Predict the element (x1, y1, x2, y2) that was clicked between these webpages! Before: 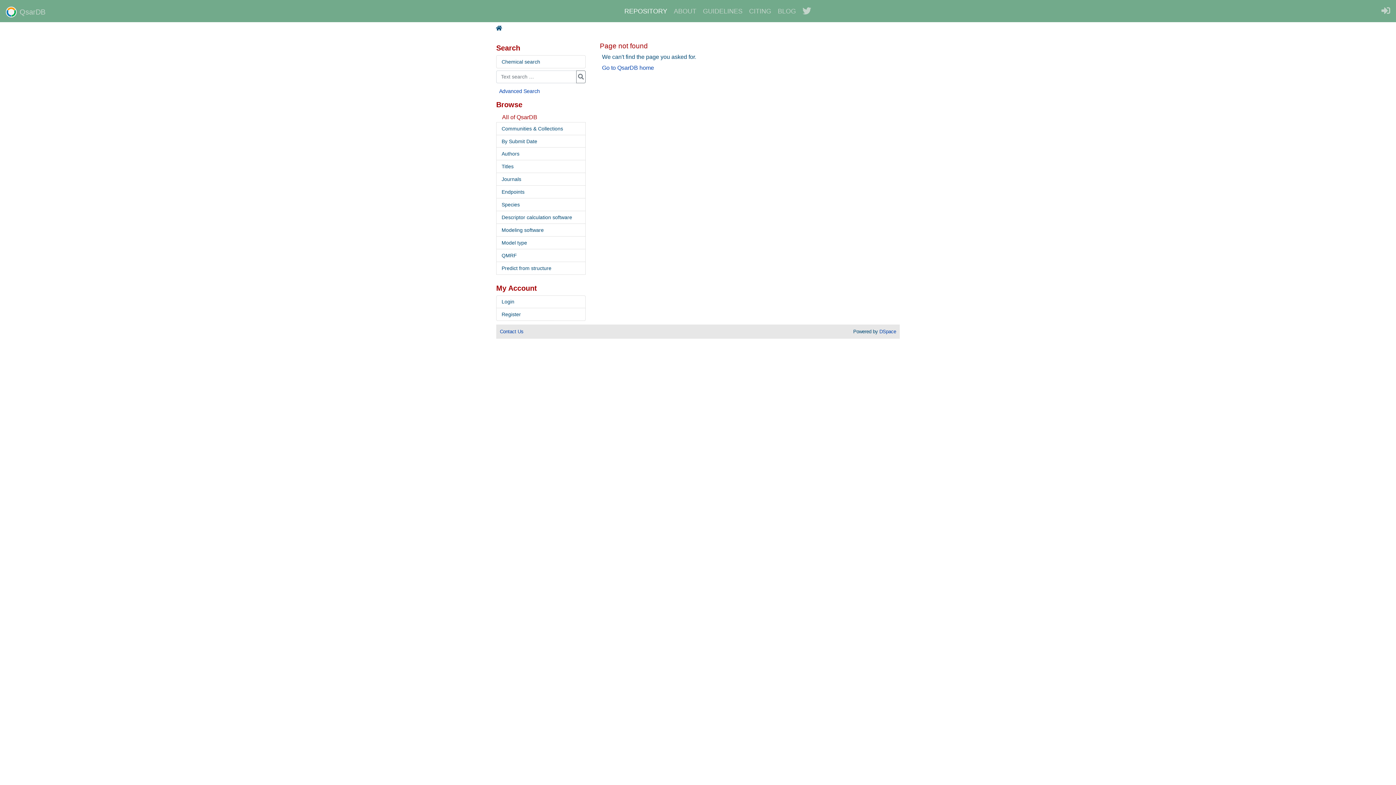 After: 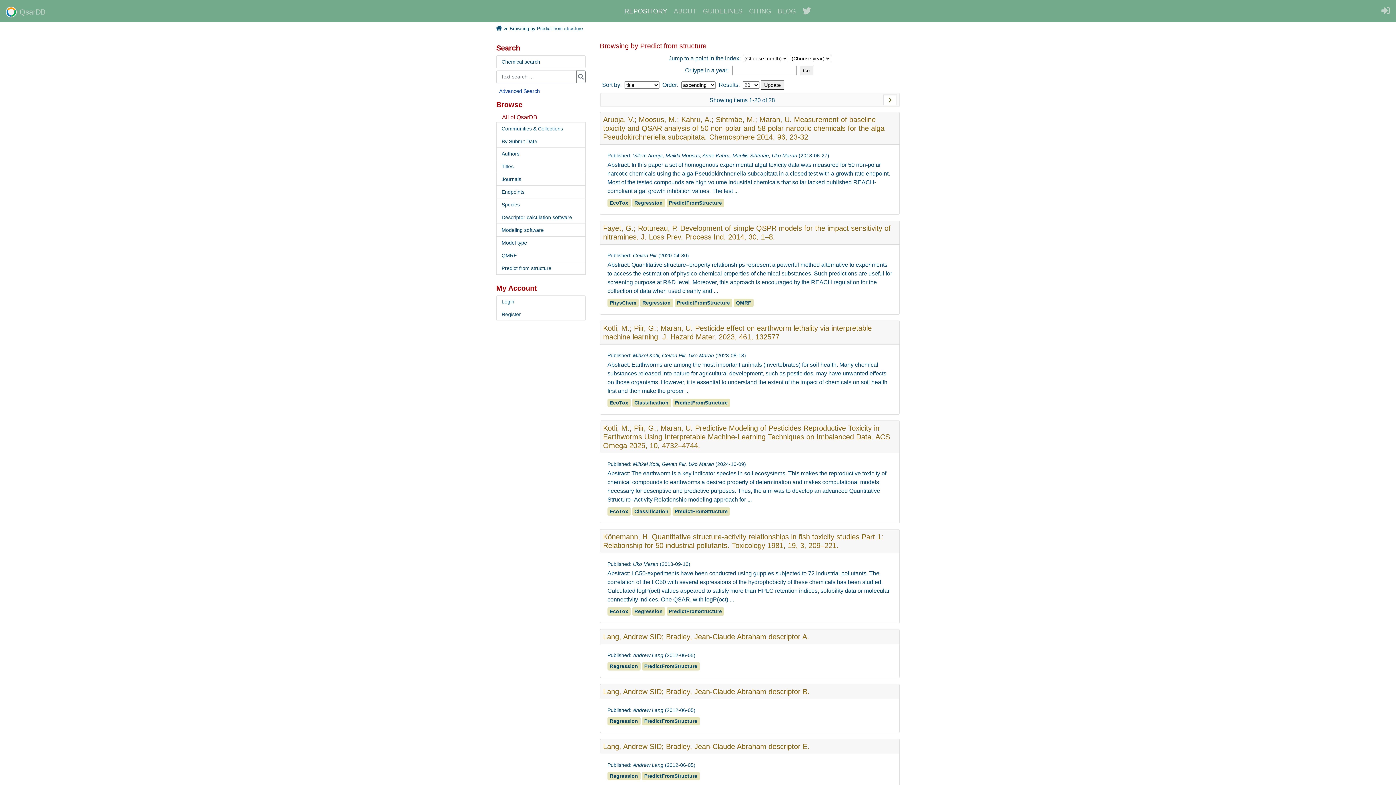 Action: label: Predict from structure bbox: (496, 262, 585, 274)